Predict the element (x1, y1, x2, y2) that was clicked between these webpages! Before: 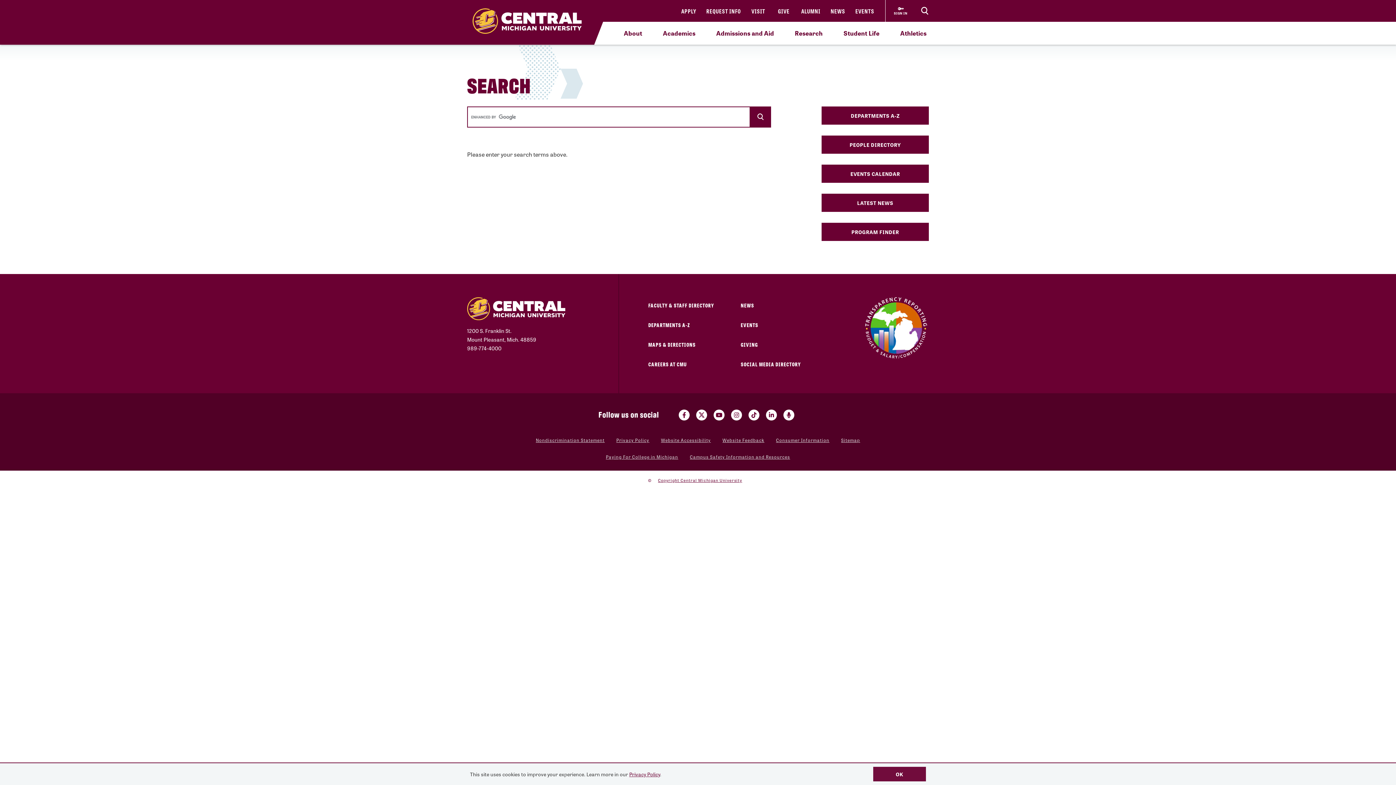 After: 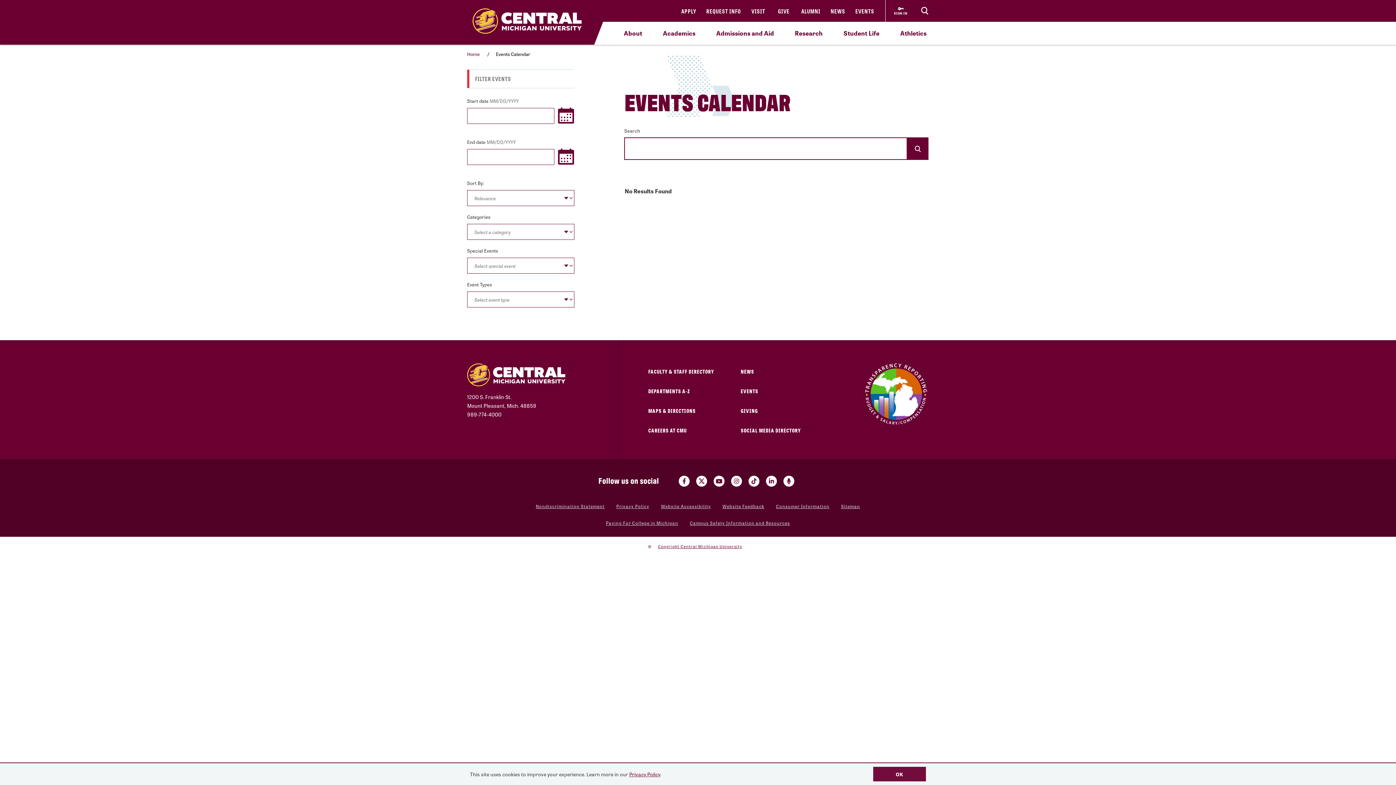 Action: bbox: (855, 0, 874, 21) label: EVENTS